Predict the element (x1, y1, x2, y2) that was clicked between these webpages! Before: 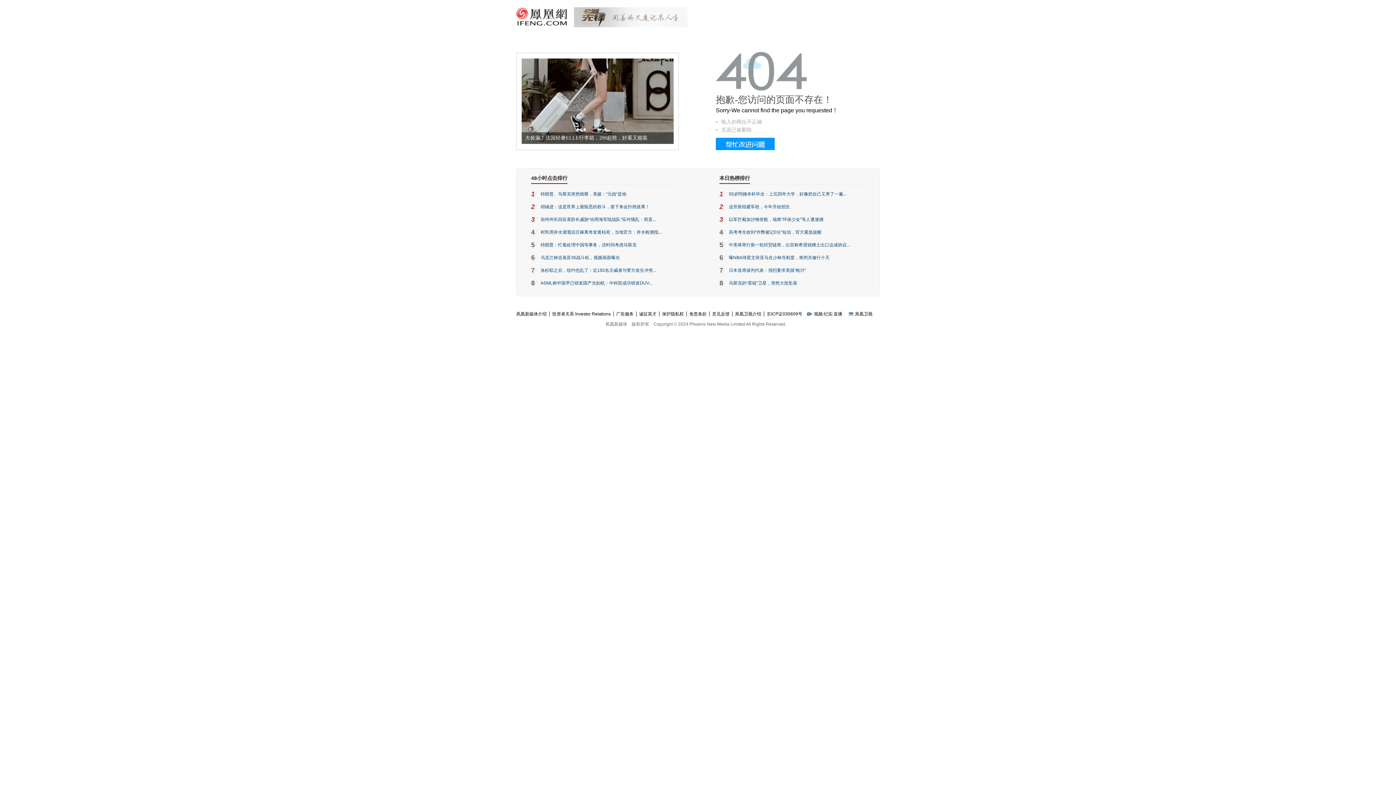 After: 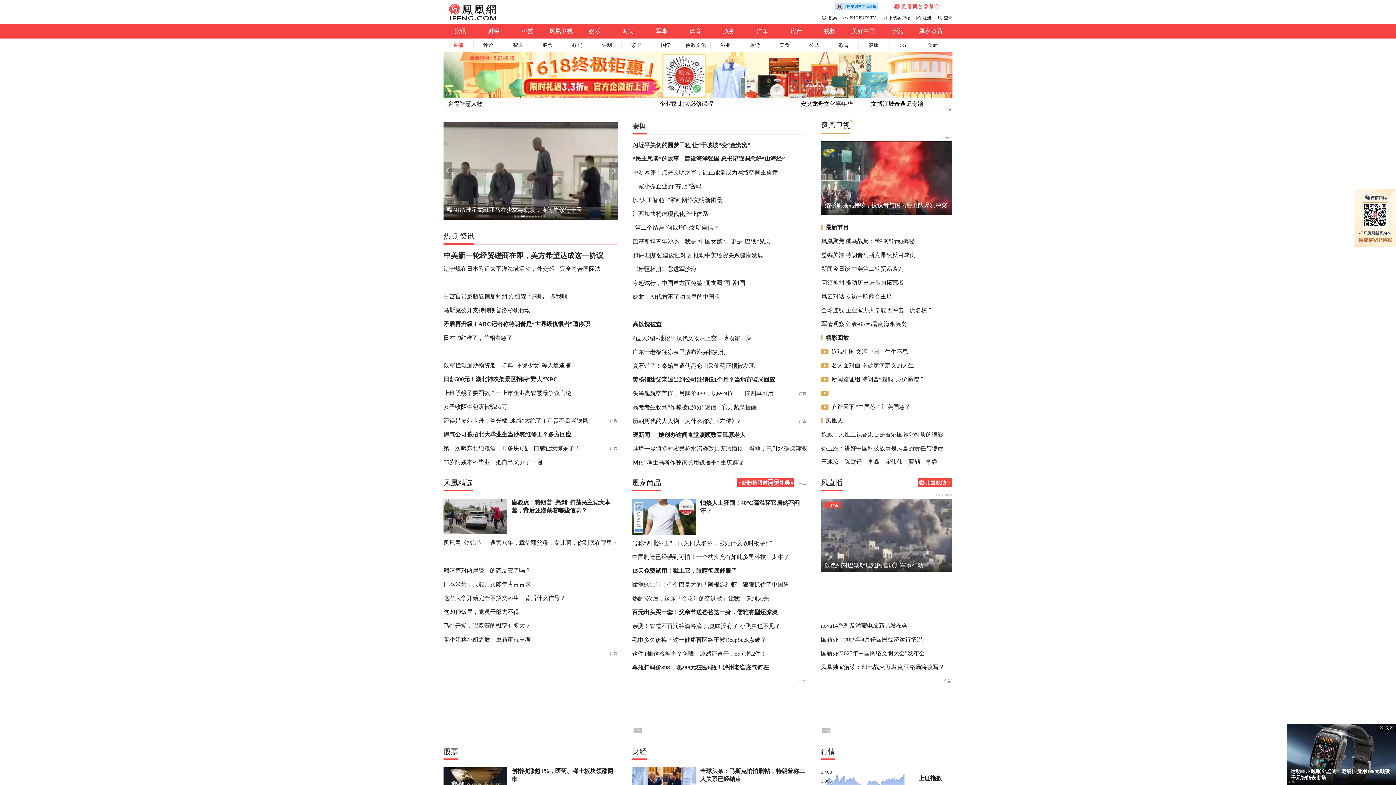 Action: bbox: (516, 22, 566, 27)